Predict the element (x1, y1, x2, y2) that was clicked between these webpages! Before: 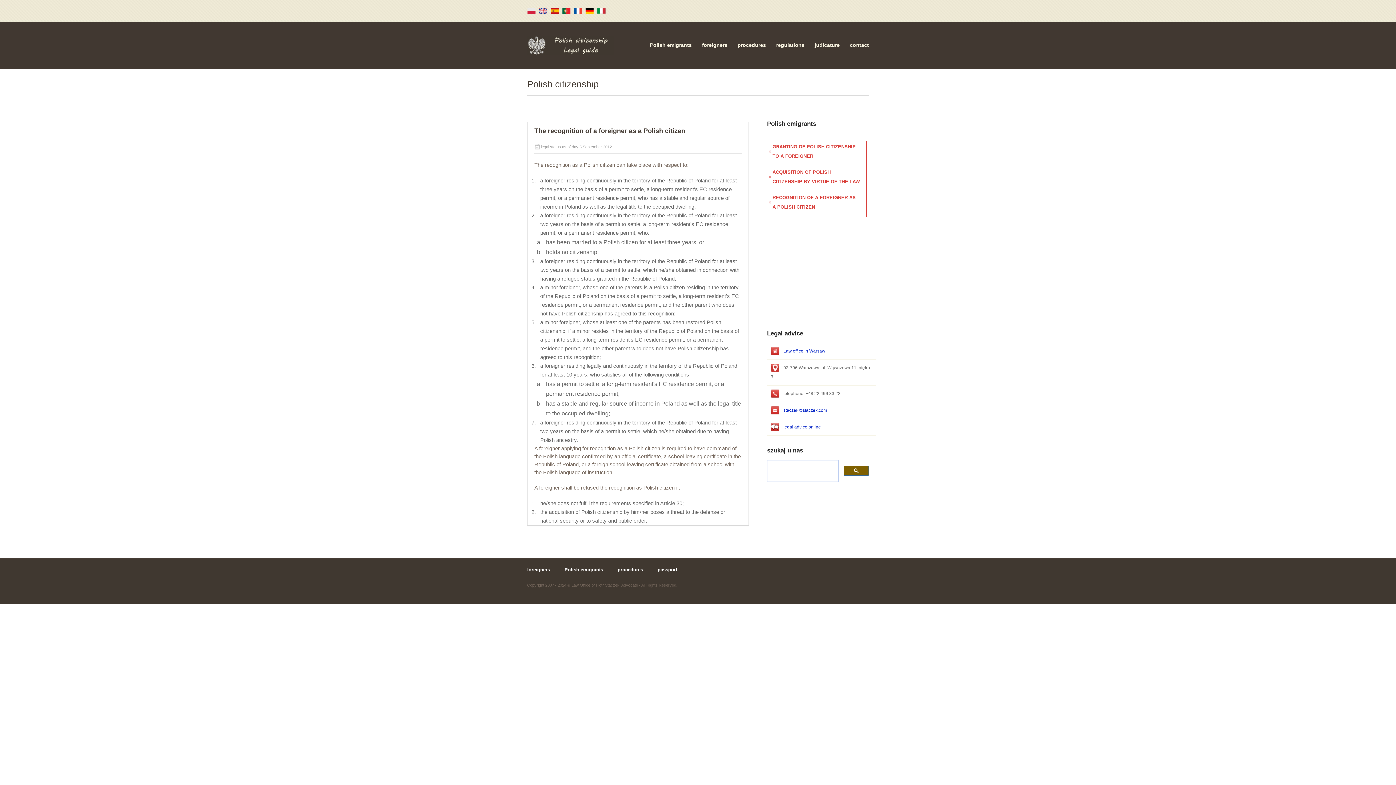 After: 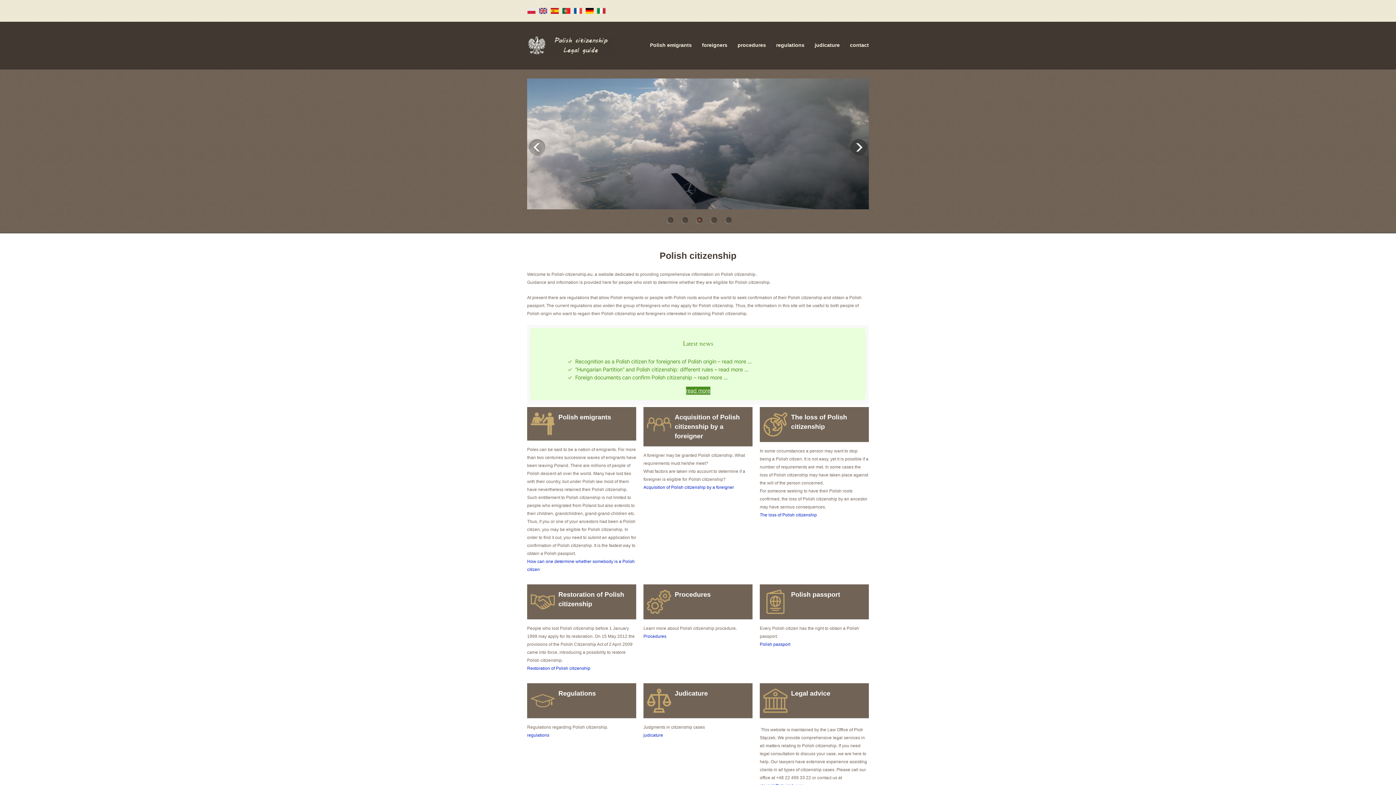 Action: bbox: (538, 10, 547, 16)